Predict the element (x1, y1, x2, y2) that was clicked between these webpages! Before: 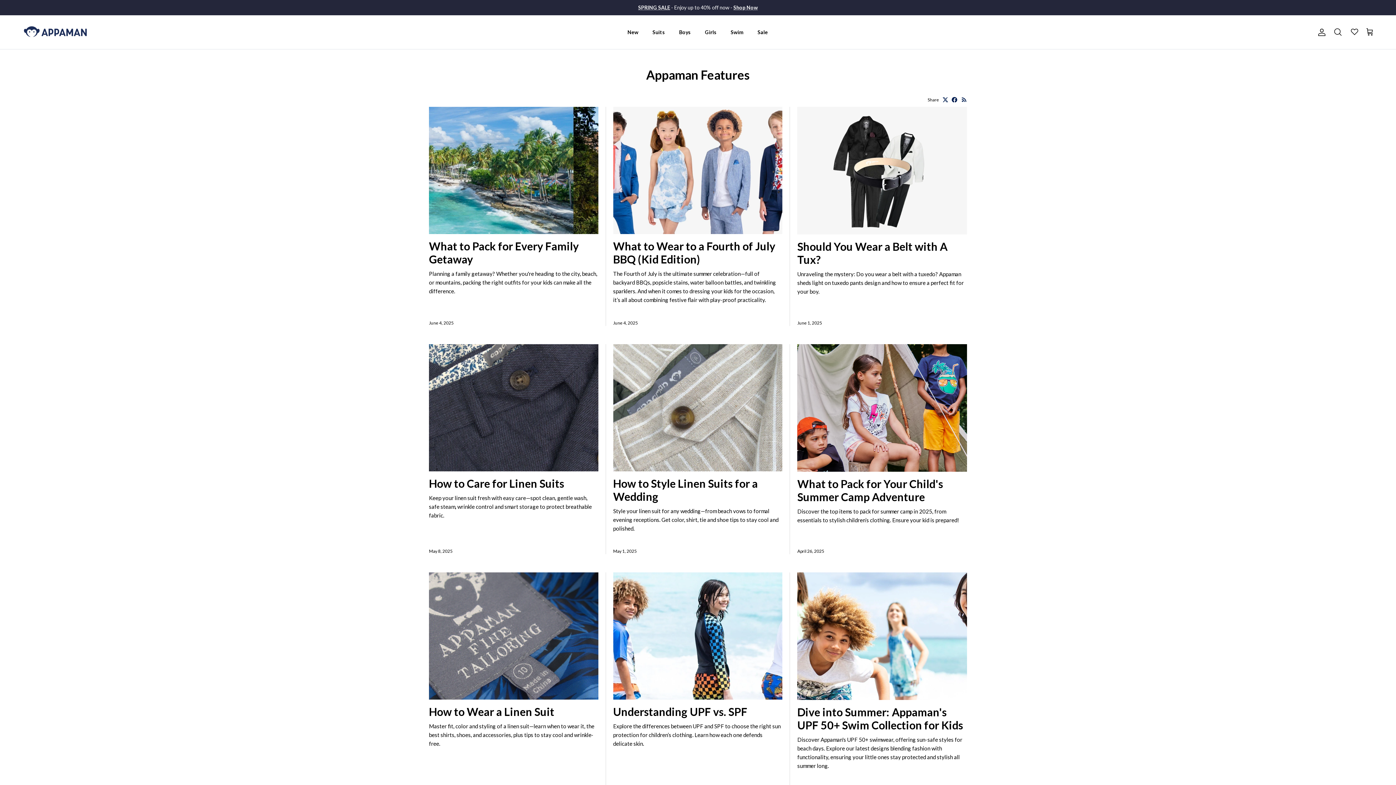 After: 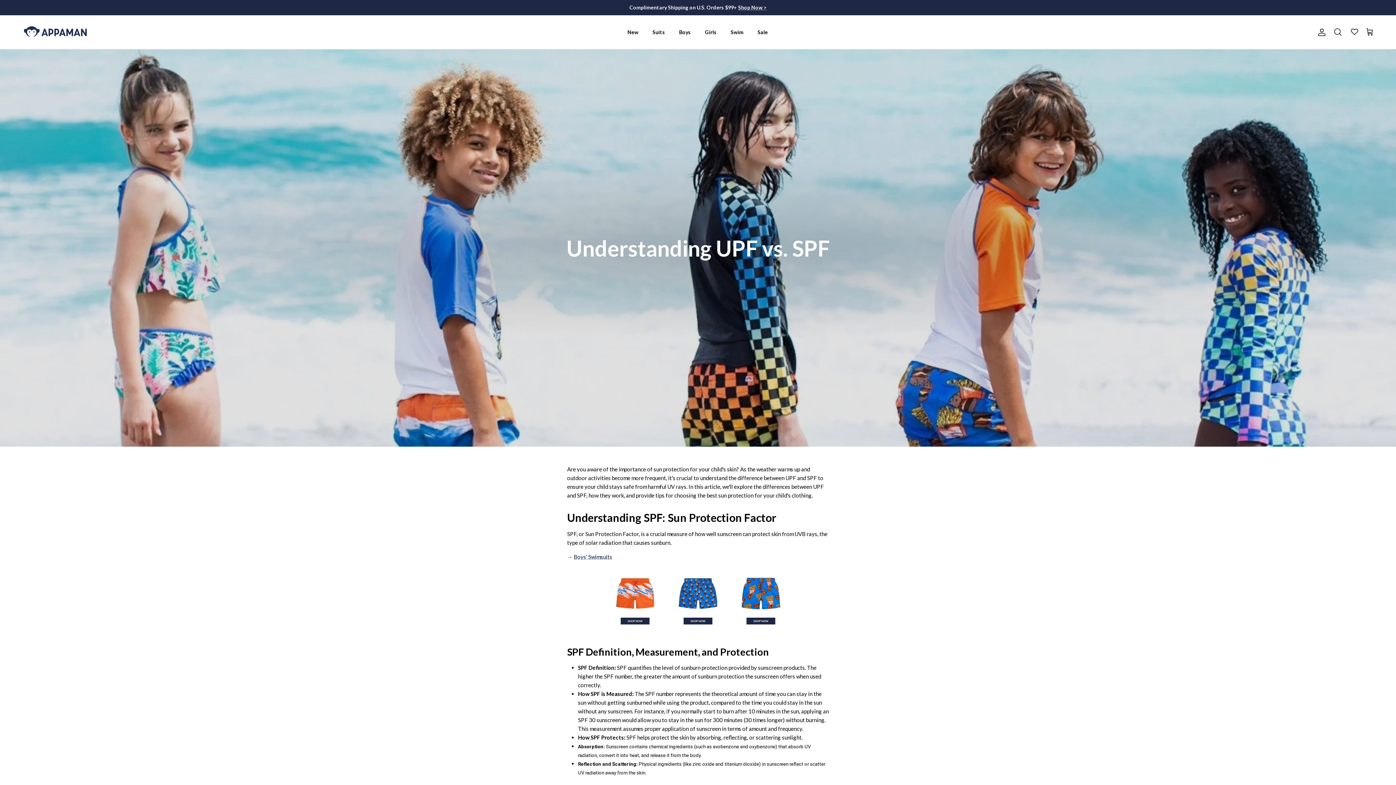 Action: bbox: (613, 572, 782, 700)